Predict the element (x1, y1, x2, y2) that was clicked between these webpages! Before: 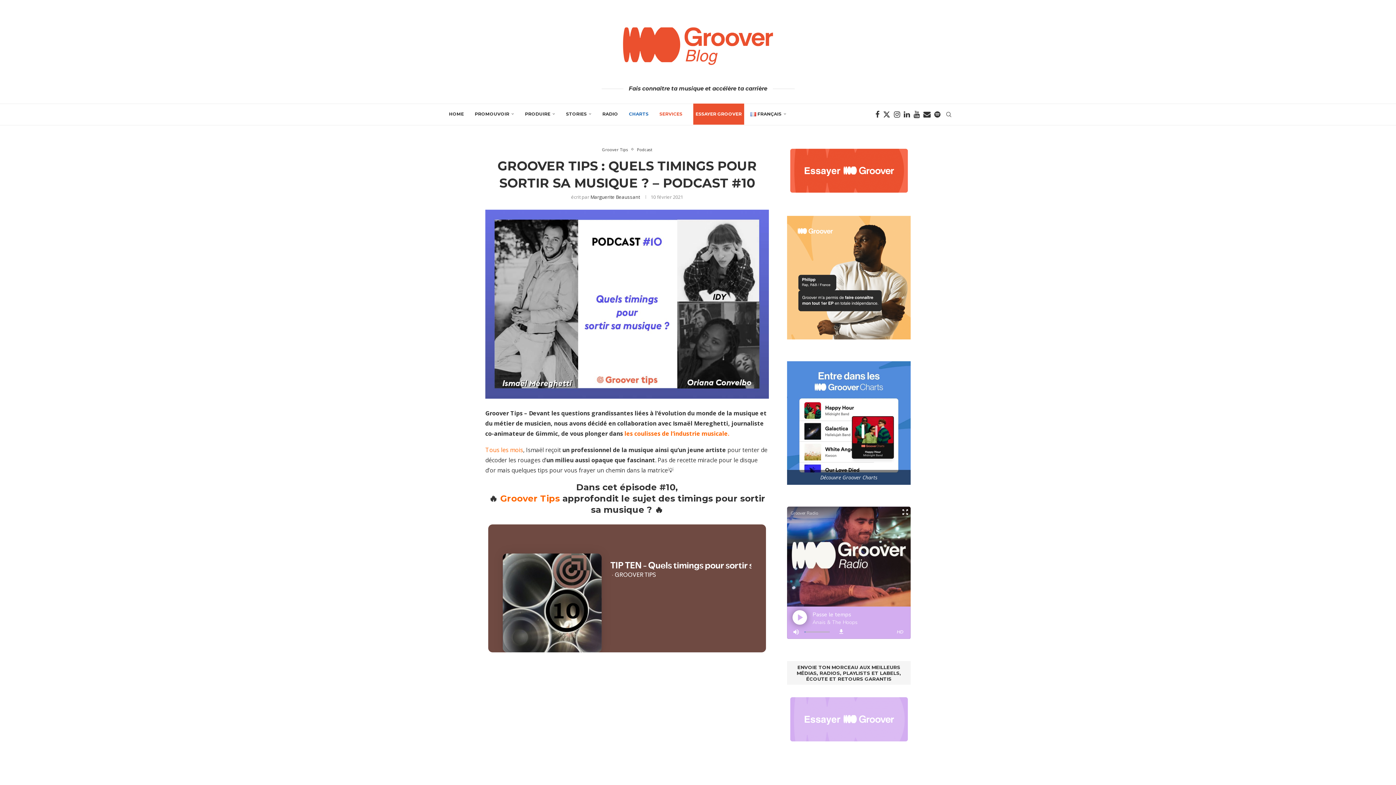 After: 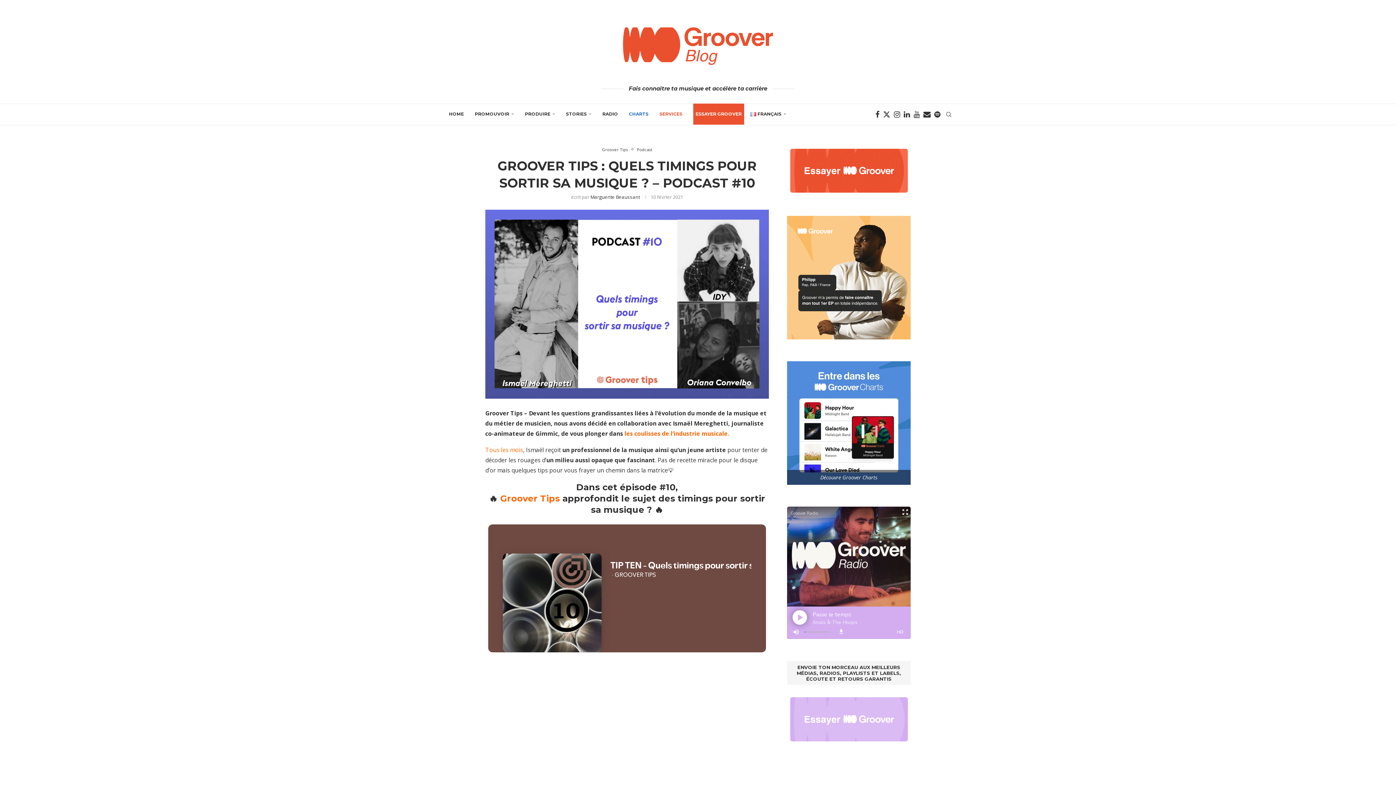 Action: bbox: (913, 103, 920, 125) label: Youtube